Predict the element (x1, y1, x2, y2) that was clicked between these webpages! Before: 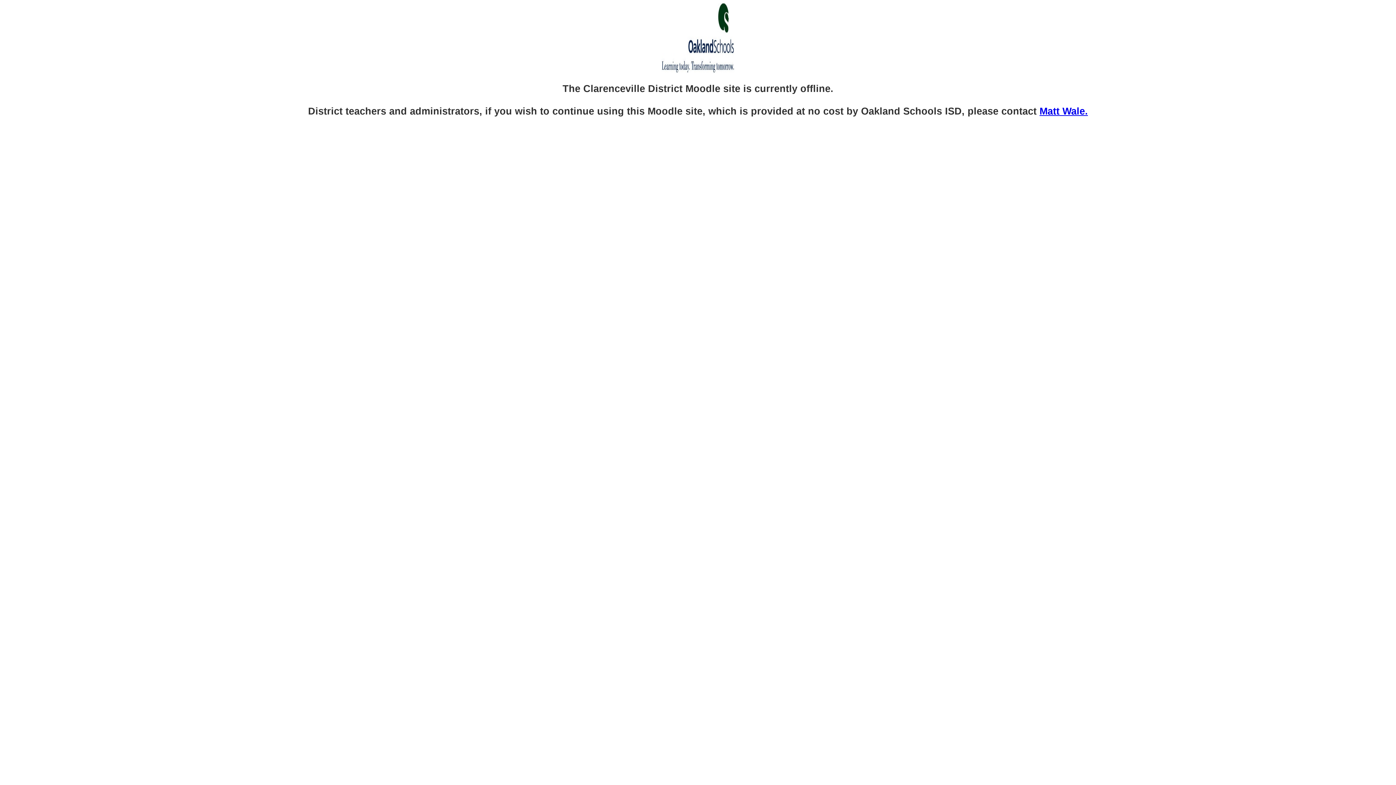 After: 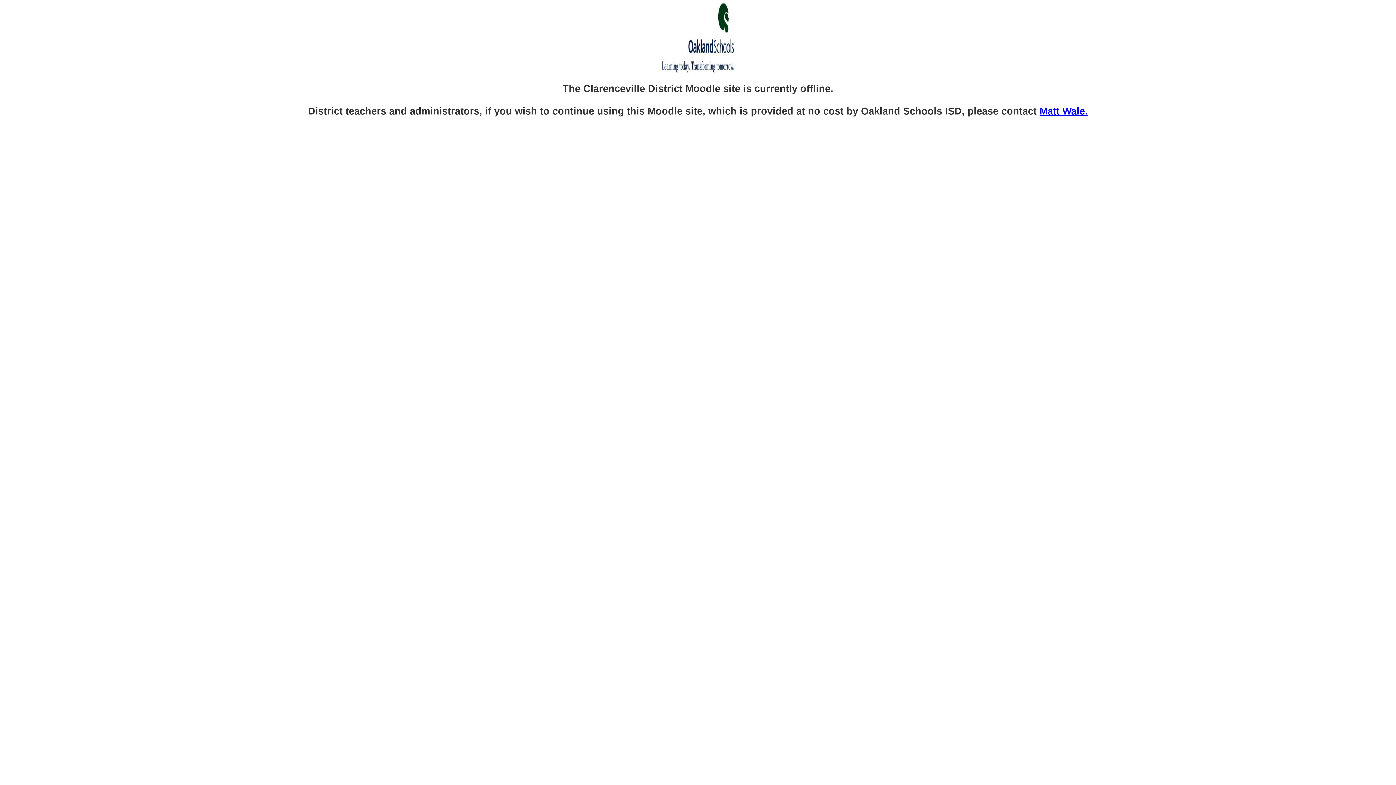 Action: label: Matt Wale. bbox: (1039, 105, 1088, 116)